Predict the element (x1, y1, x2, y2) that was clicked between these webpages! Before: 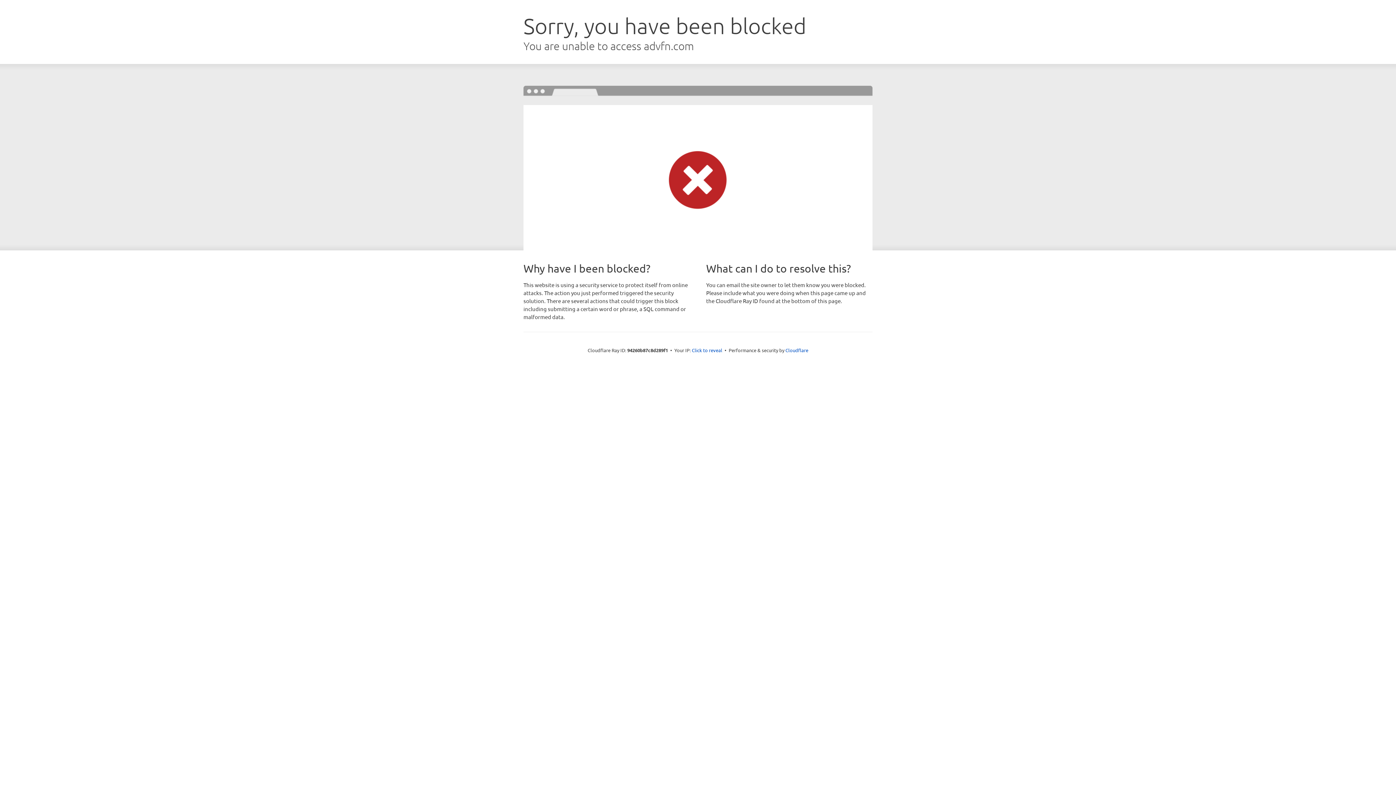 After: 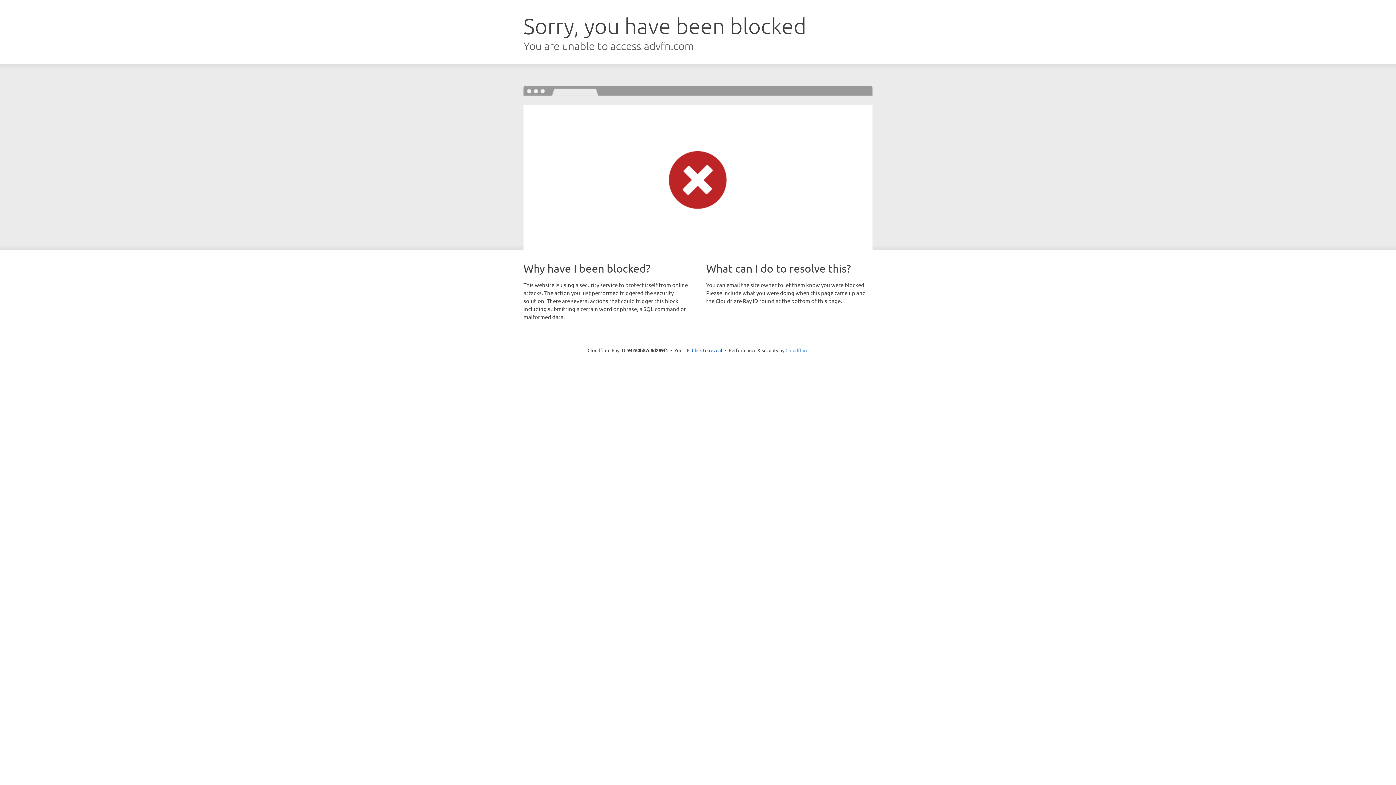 Action: label: Cloudflare bbox: (785, 347, 808, 353)